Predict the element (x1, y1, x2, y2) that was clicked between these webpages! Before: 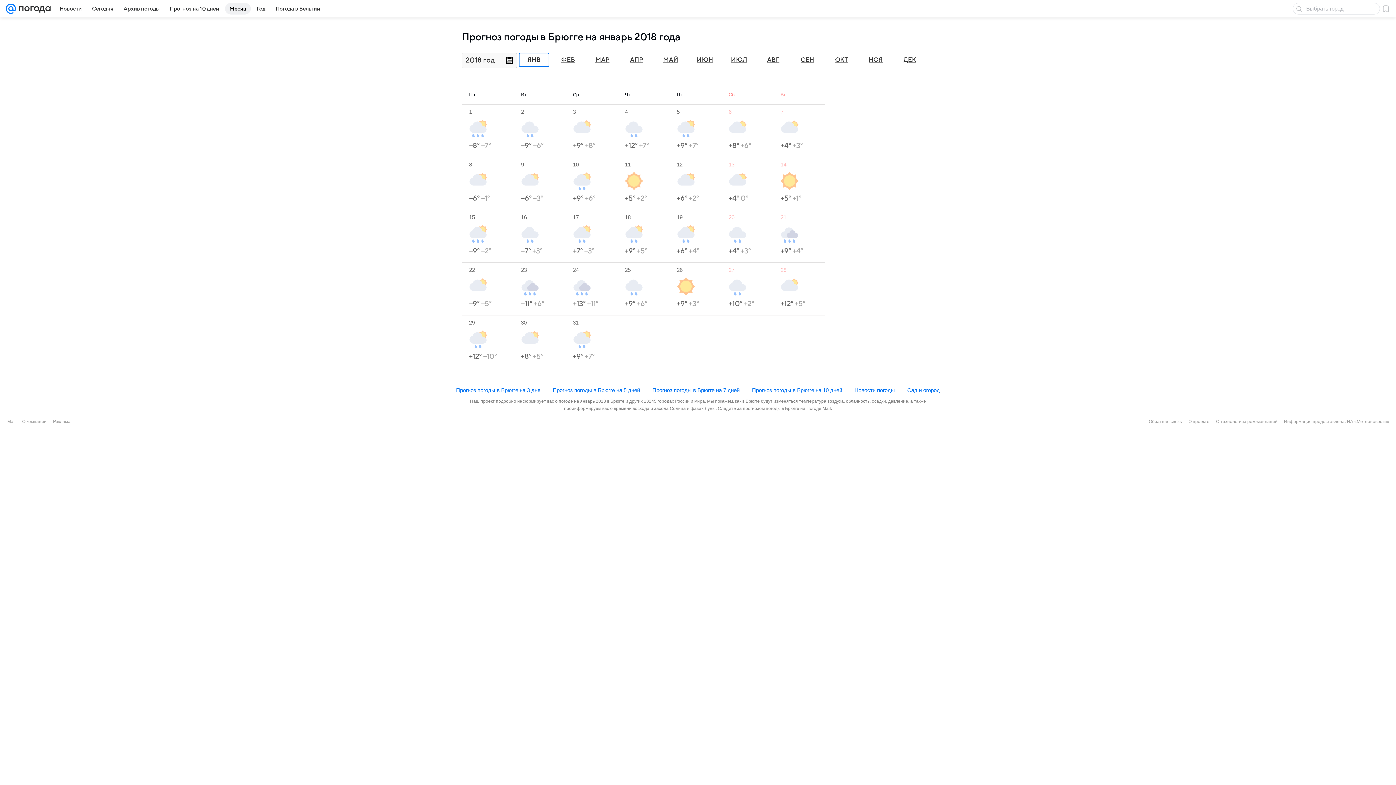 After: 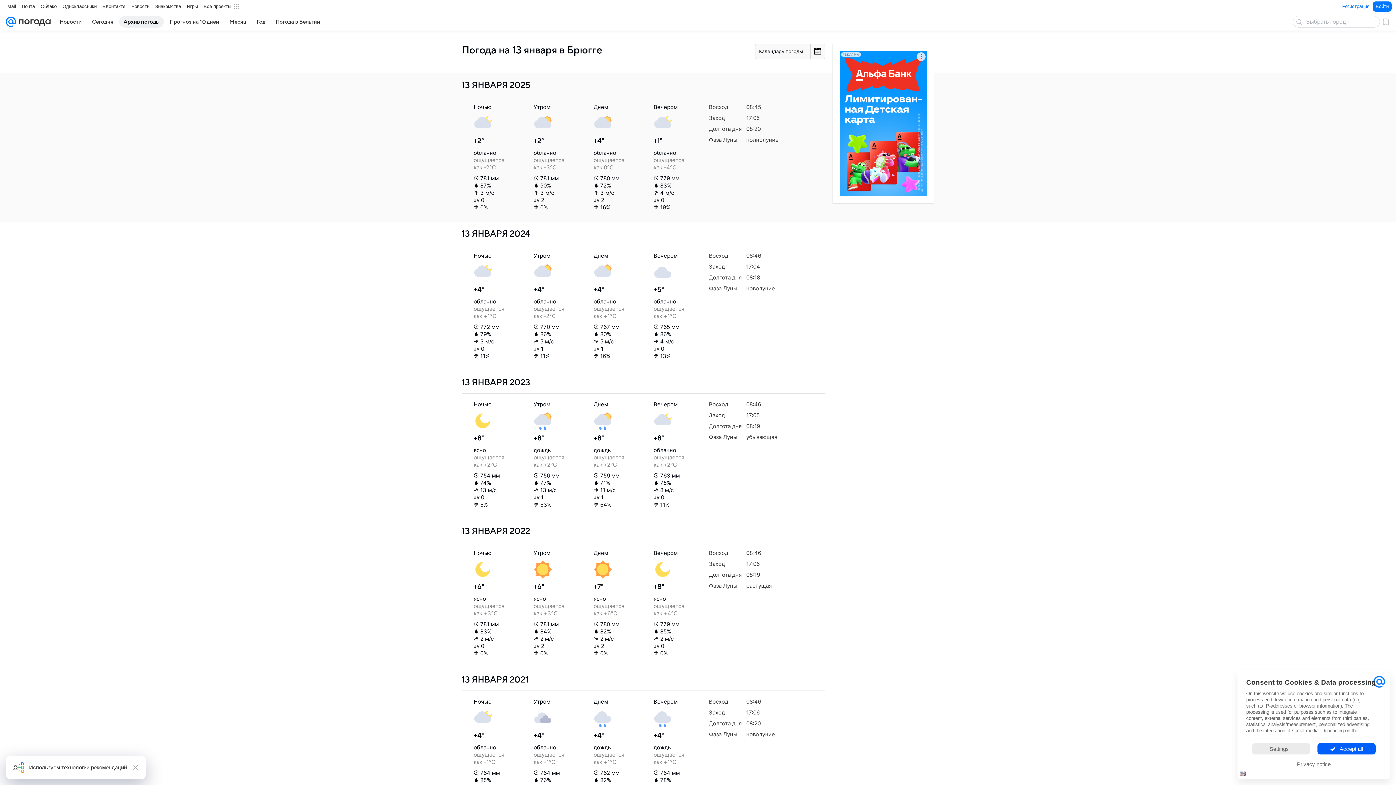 Action: bbox: (728, 161, 773, 203) label: 13
+4° 0°